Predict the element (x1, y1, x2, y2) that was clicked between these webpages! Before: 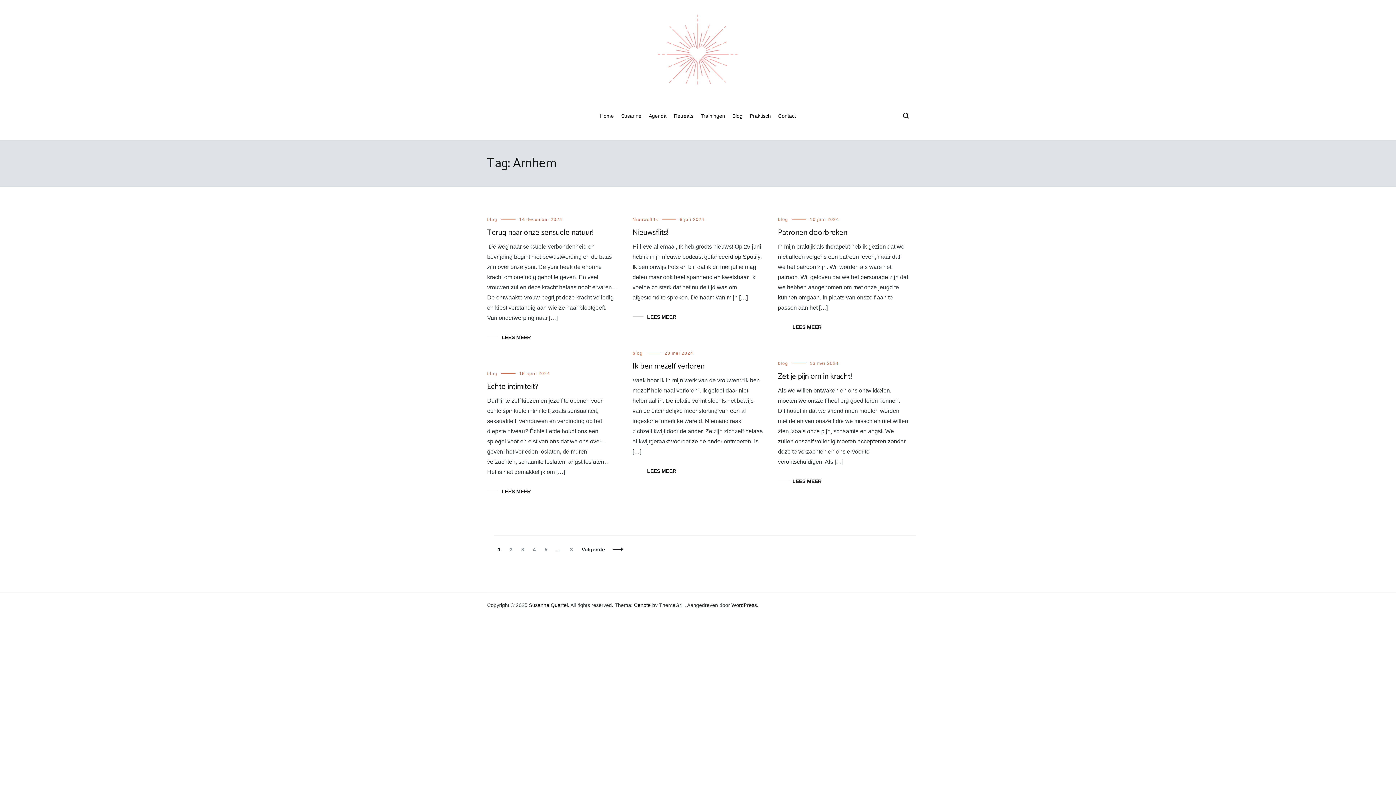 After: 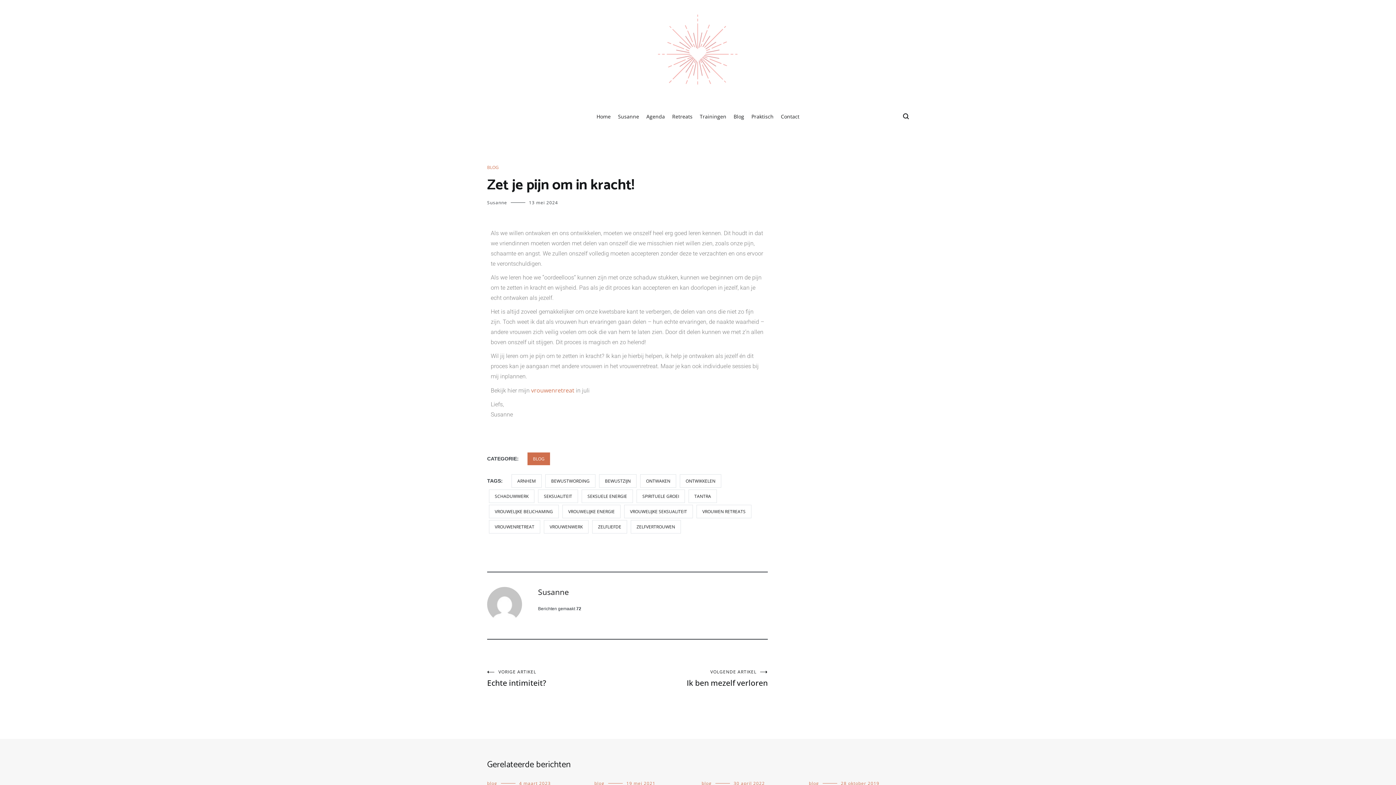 Action: bbox: (810, 361, 838, 366) label: 13 mei 2024